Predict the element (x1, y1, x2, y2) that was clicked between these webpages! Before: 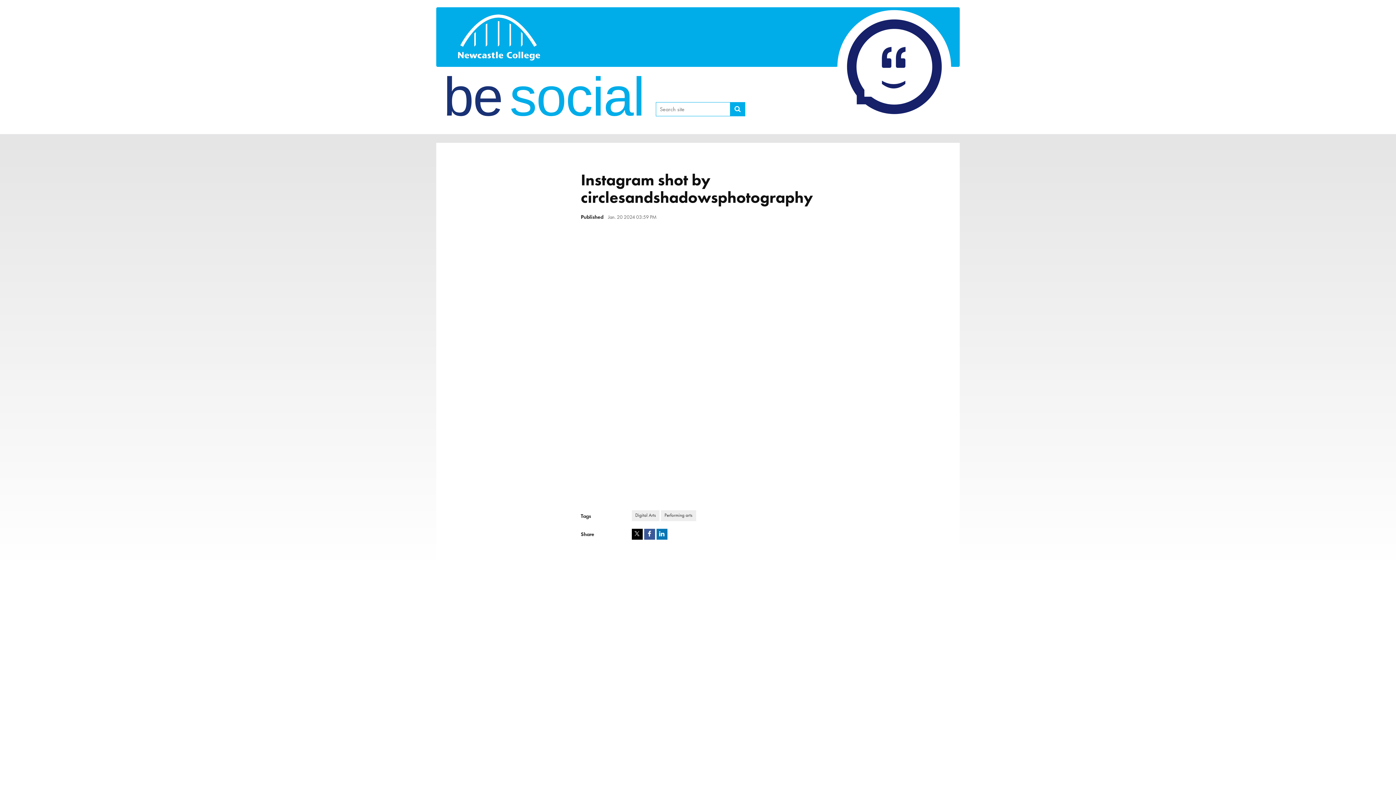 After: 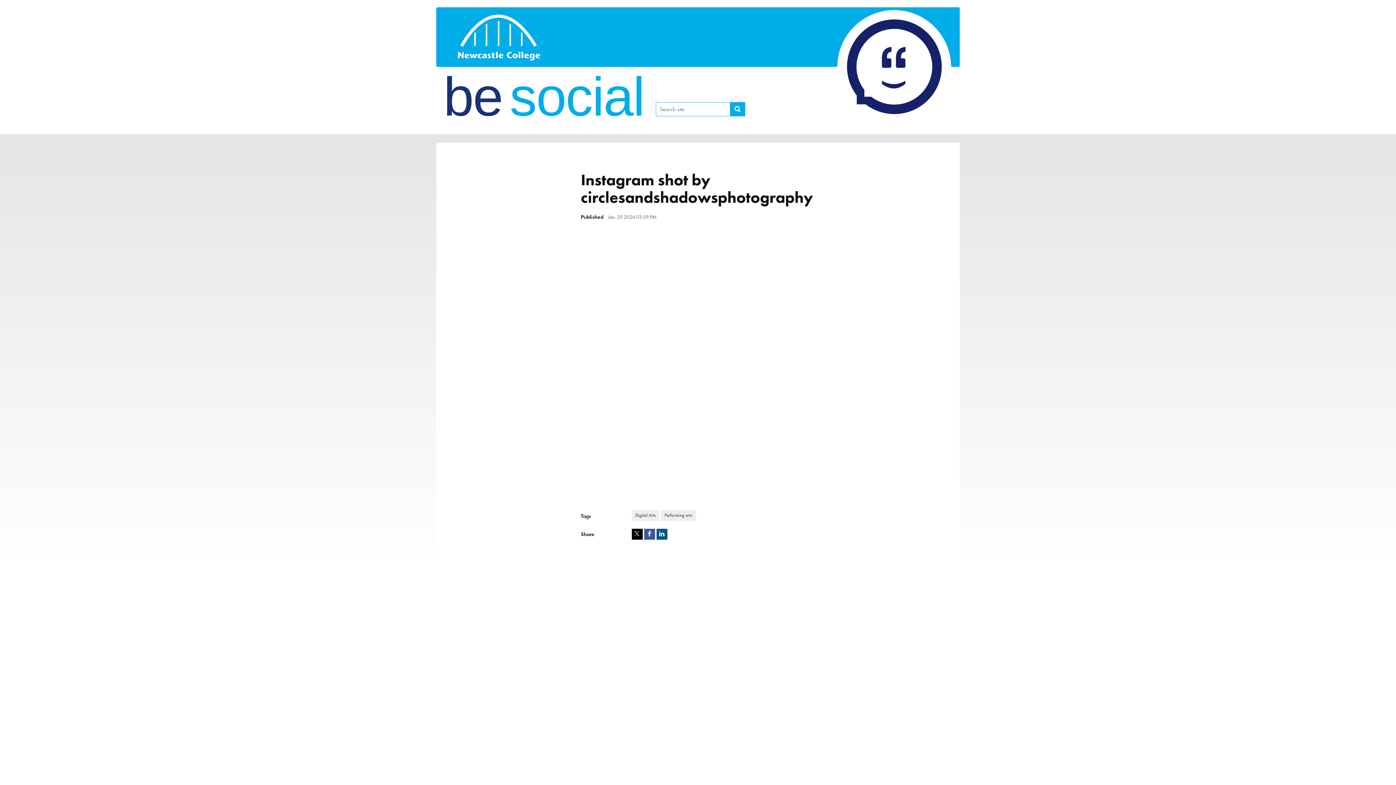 Action: bbox: (656, 528, 667, 539) label: LinkedIn